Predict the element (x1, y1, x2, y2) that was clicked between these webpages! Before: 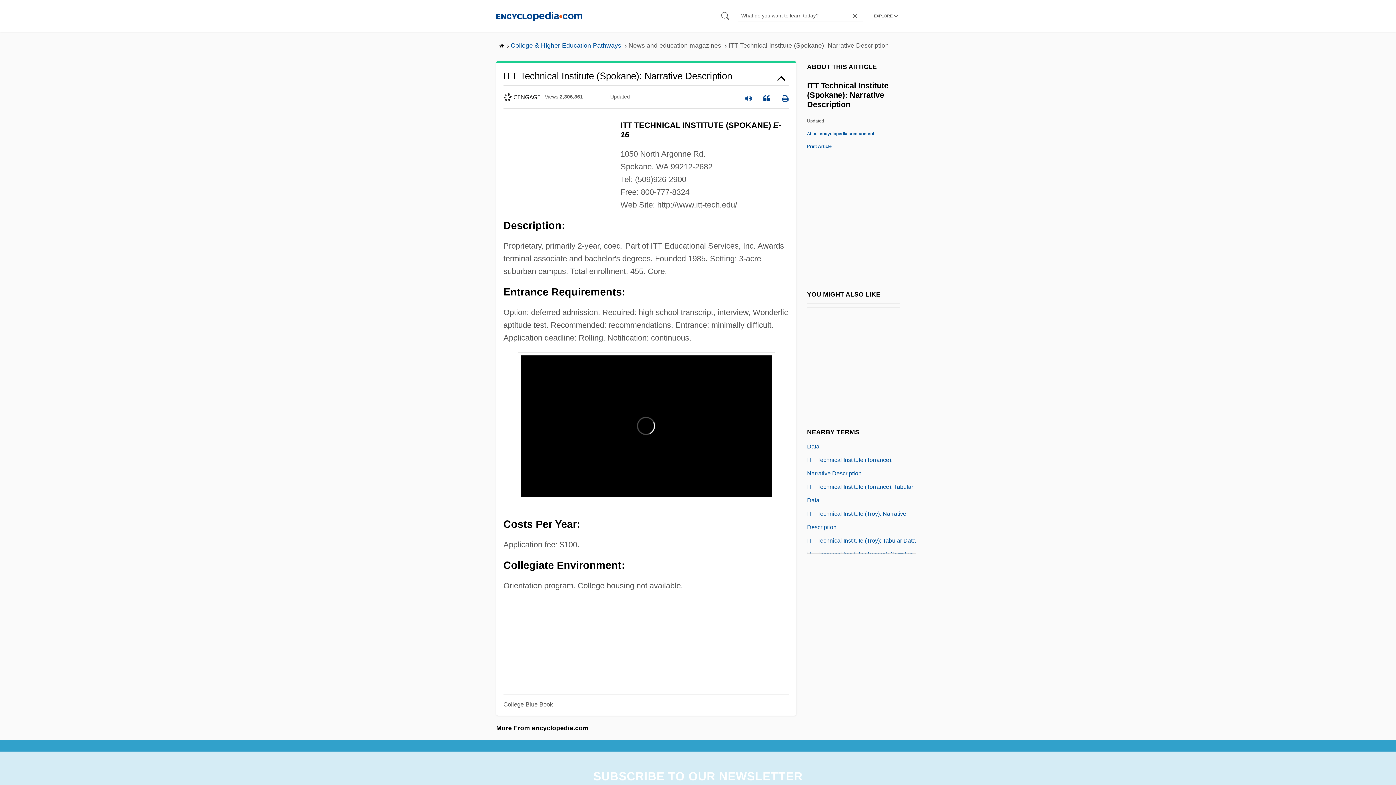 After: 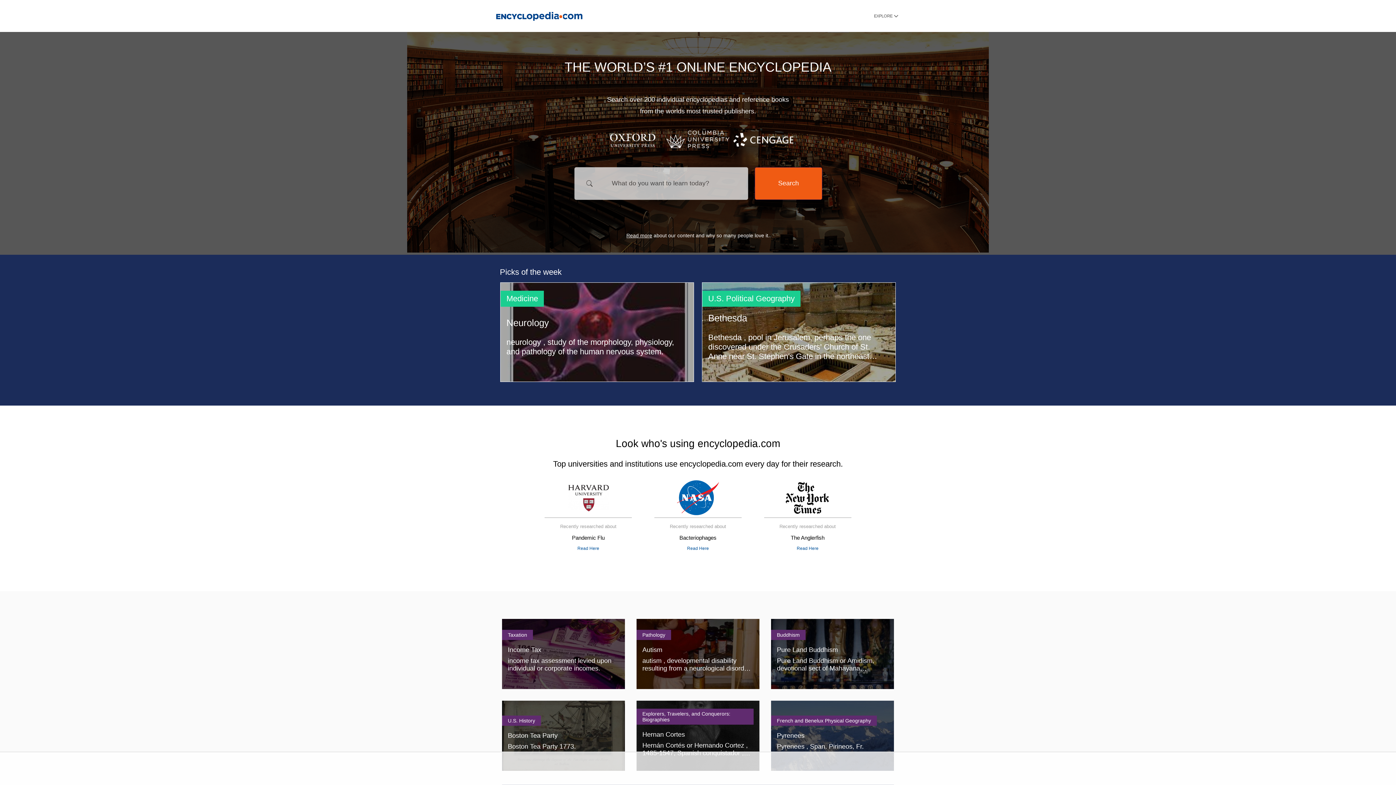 Action: label:   bbox: (499, 44, 505, 48)